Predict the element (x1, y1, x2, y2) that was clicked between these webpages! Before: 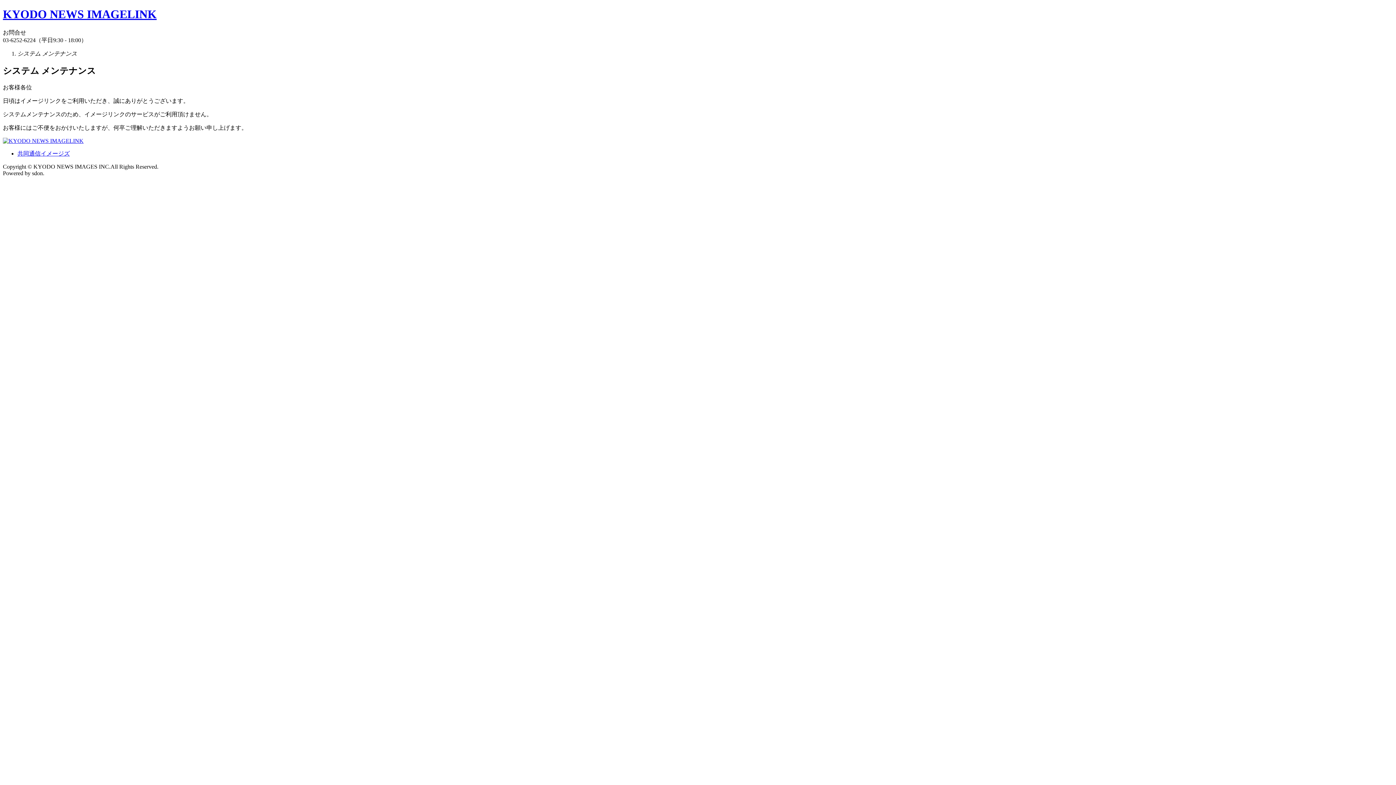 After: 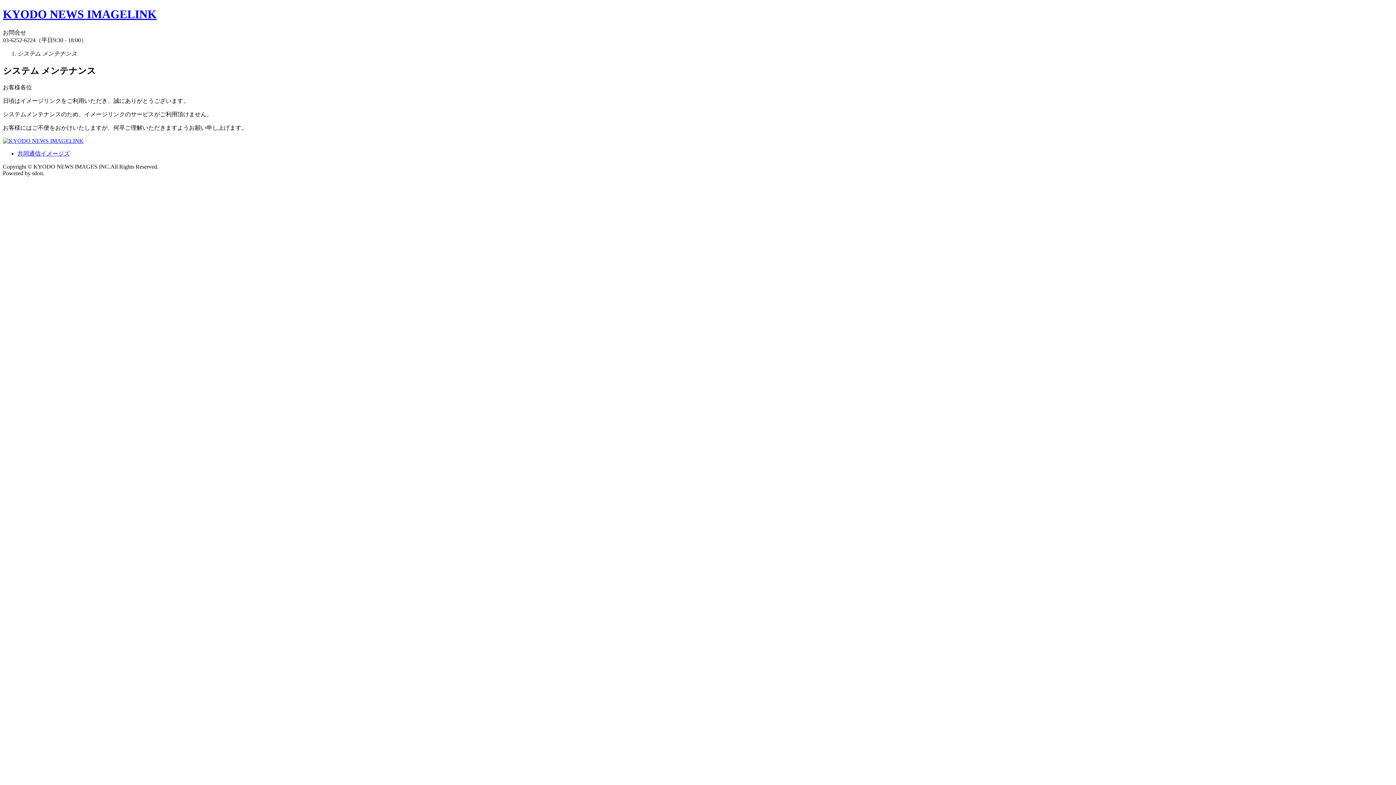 Action: bbox: (17, 150, 69, 156) label: 共同通信イメージズ